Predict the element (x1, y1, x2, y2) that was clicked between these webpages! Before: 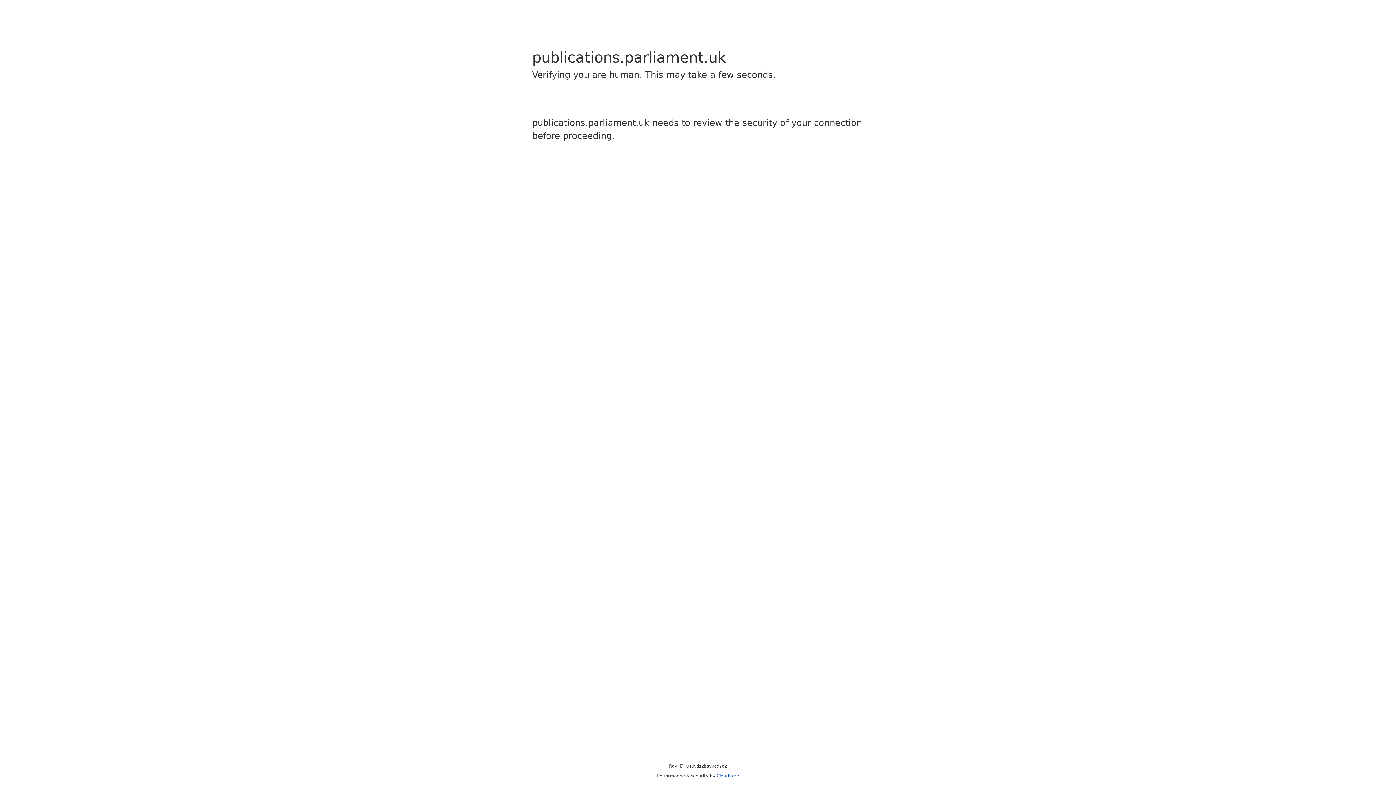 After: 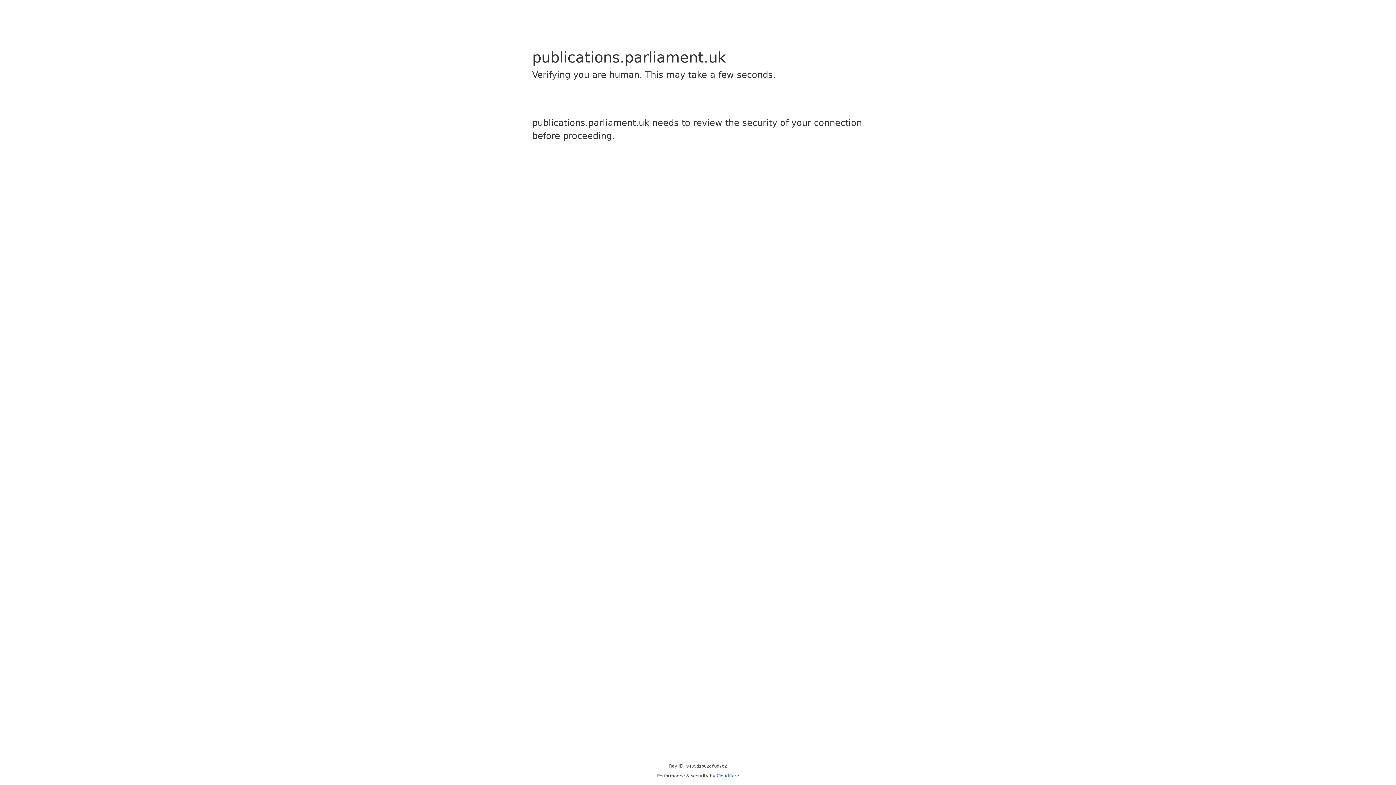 Action: label: Cloudflare bbox: (716, 773, 739, 778)